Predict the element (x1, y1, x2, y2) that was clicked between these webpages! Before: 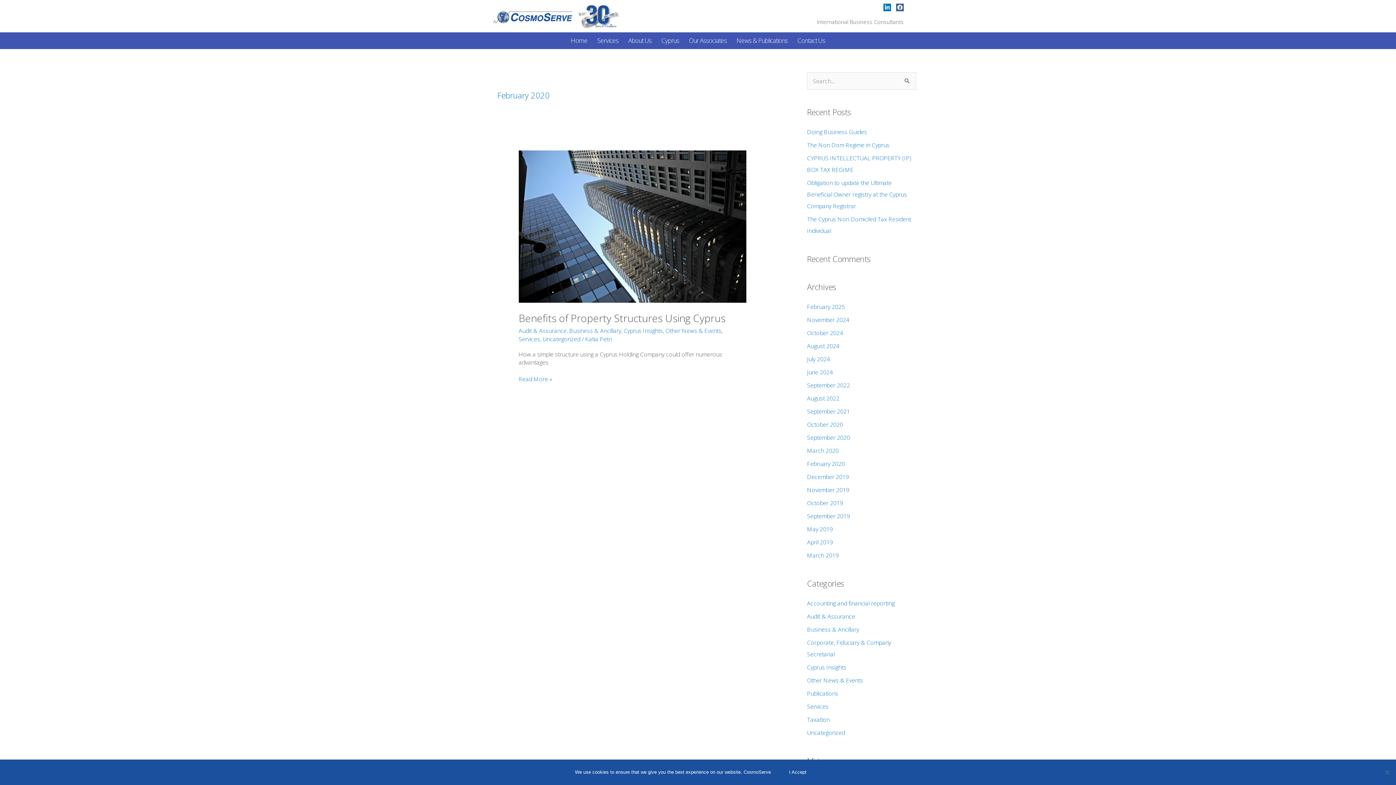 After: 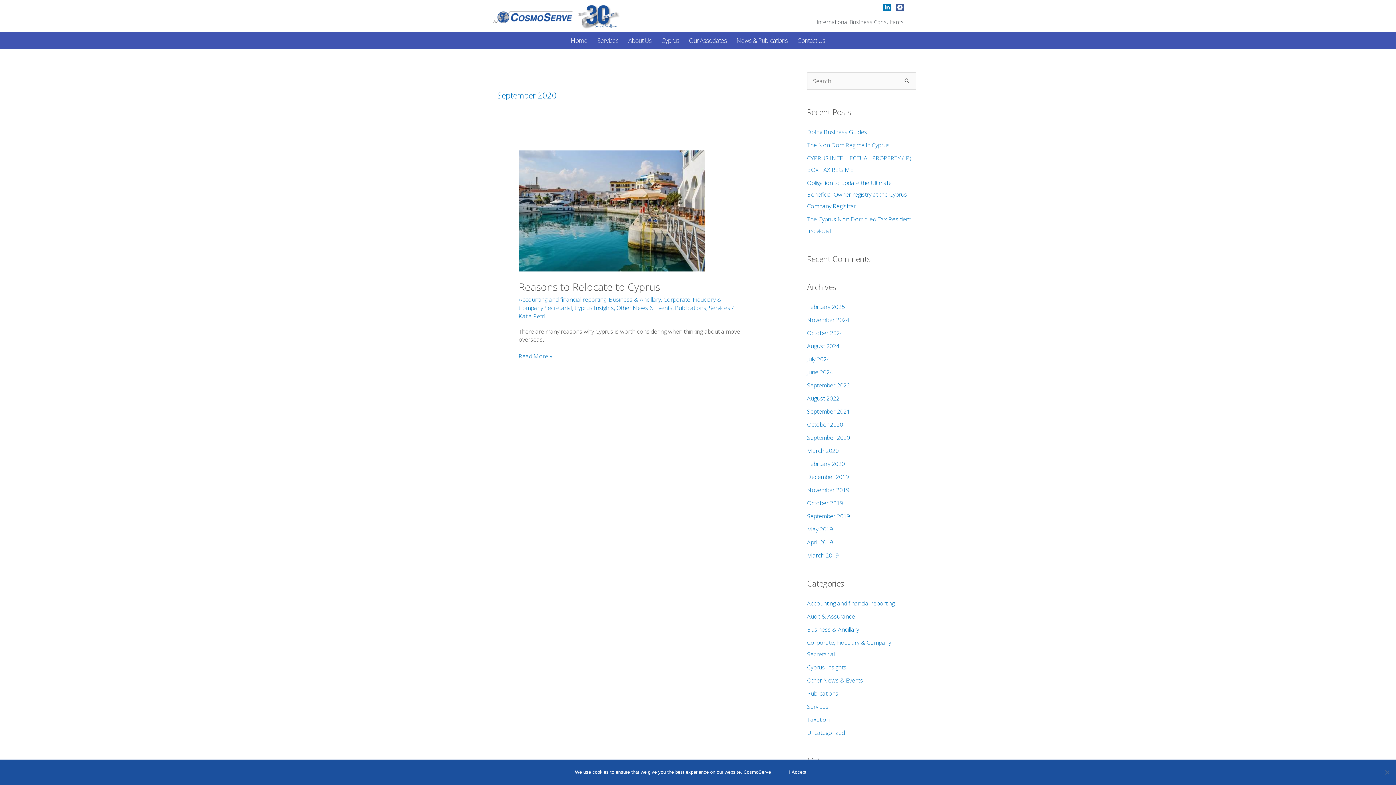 Action: bbox: (807, 433, 850, 441) label: September 2020